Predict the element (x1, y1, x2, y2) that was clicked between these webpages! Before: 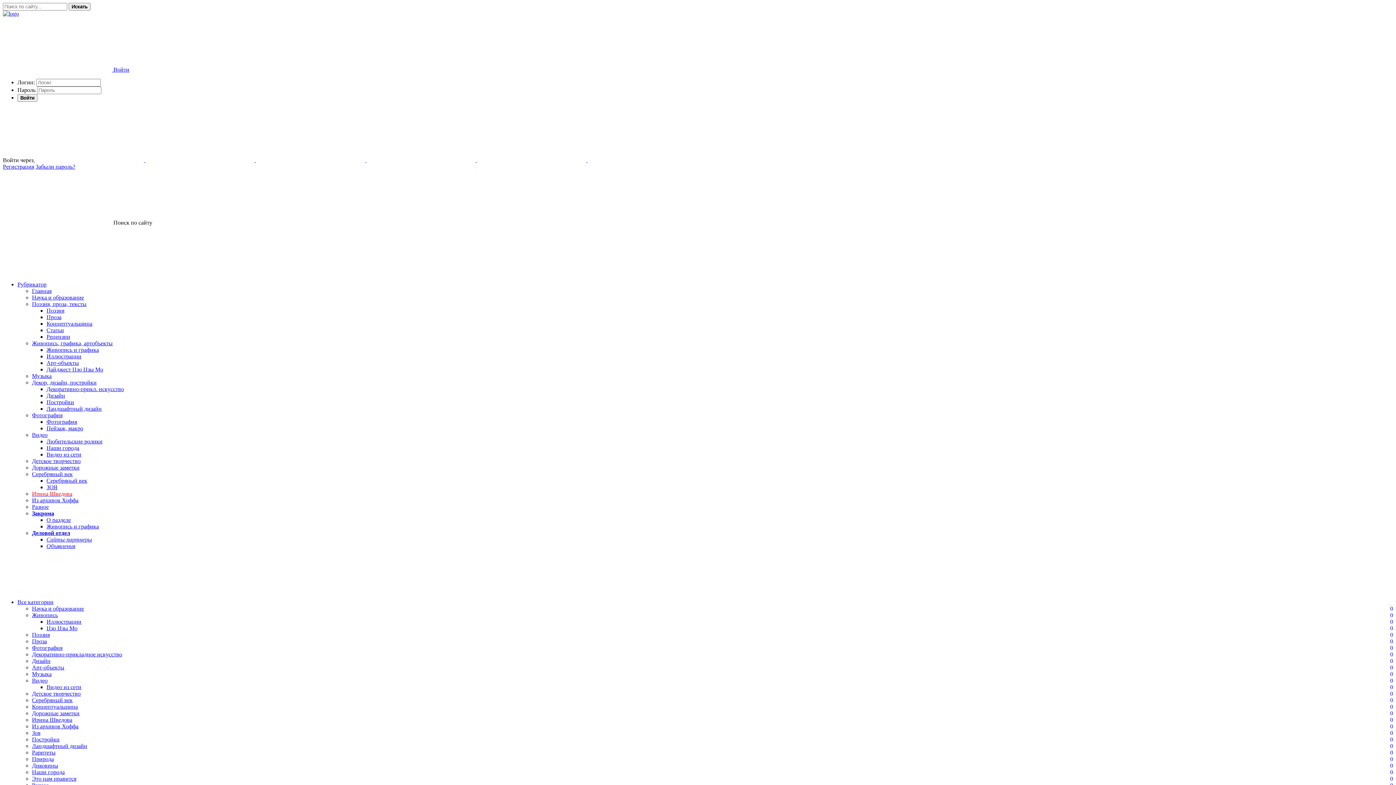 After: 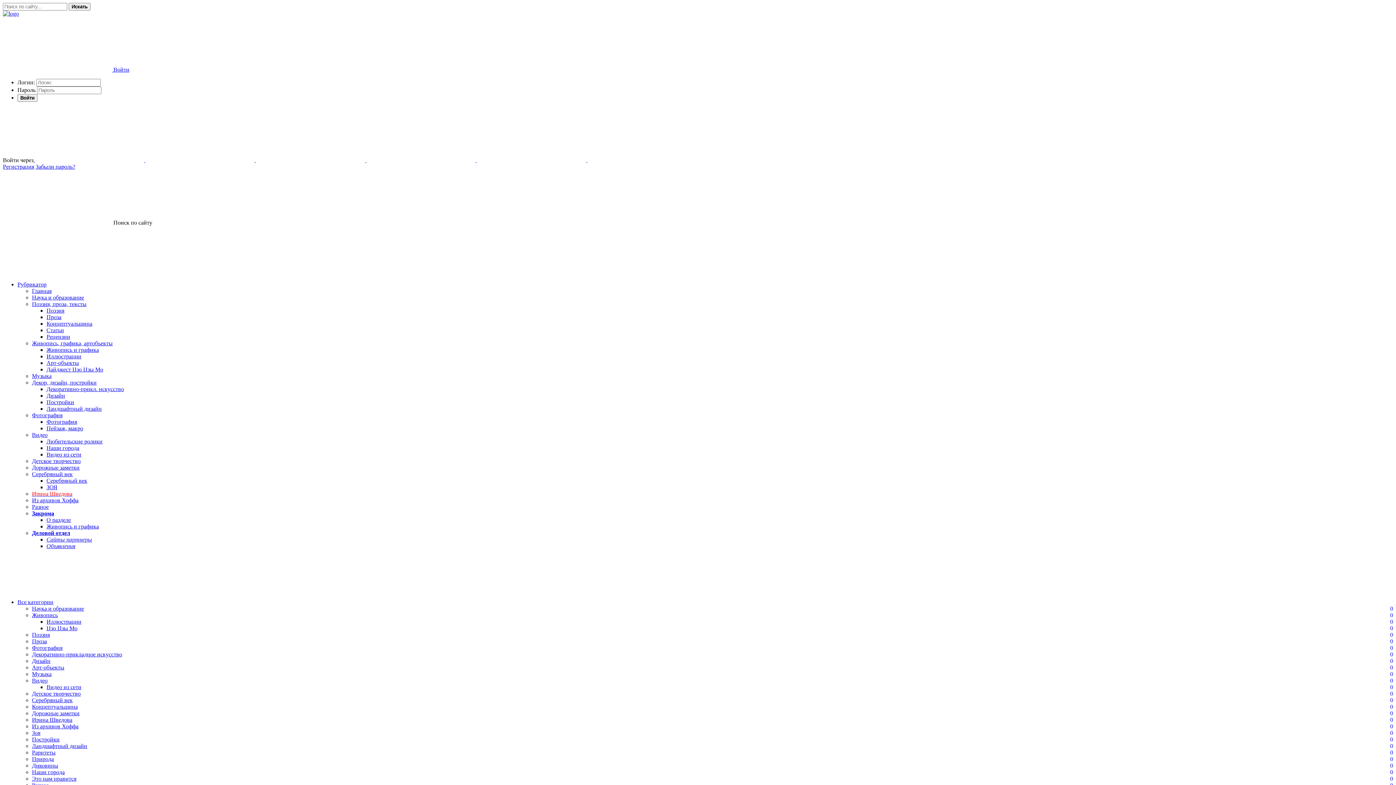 Action: bbox: (46, 418, 77, 425) label: Фотография